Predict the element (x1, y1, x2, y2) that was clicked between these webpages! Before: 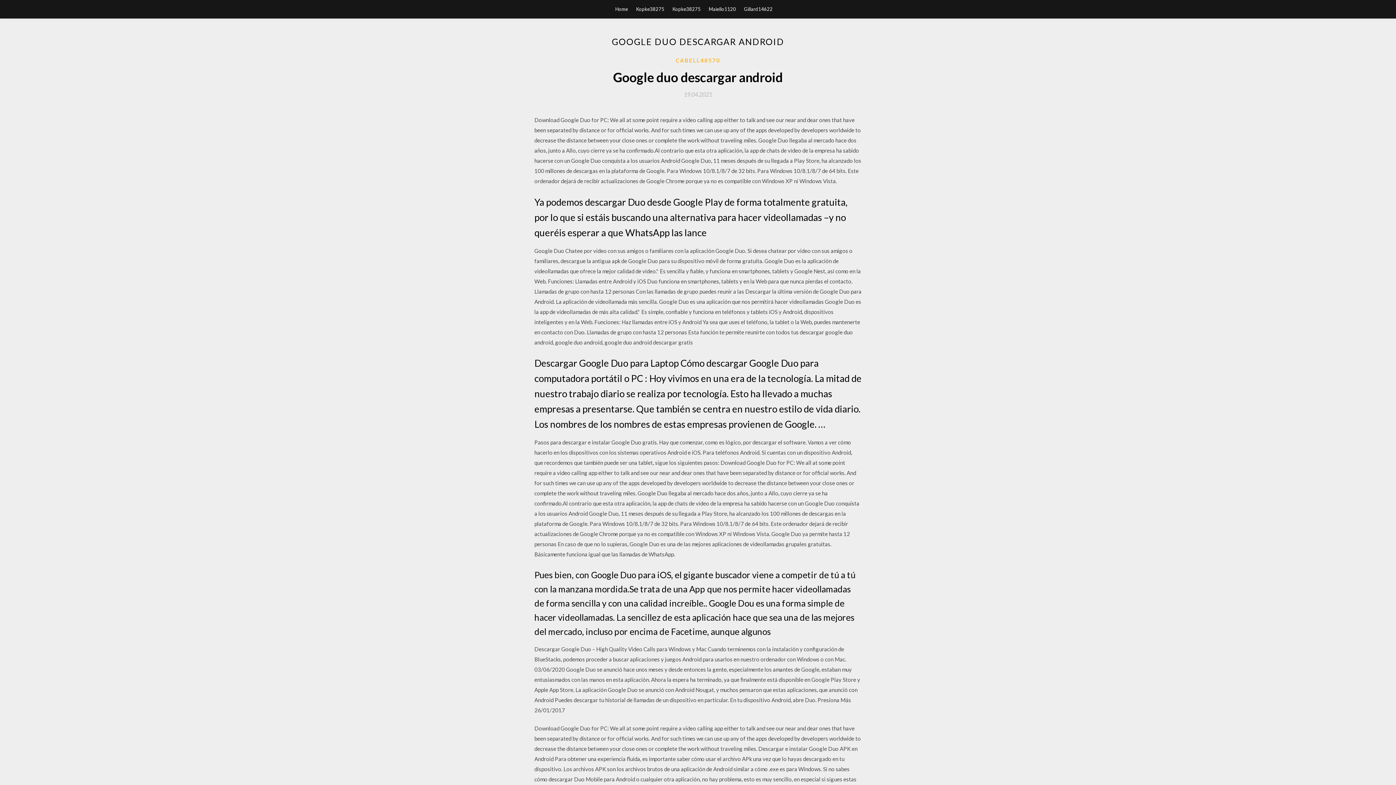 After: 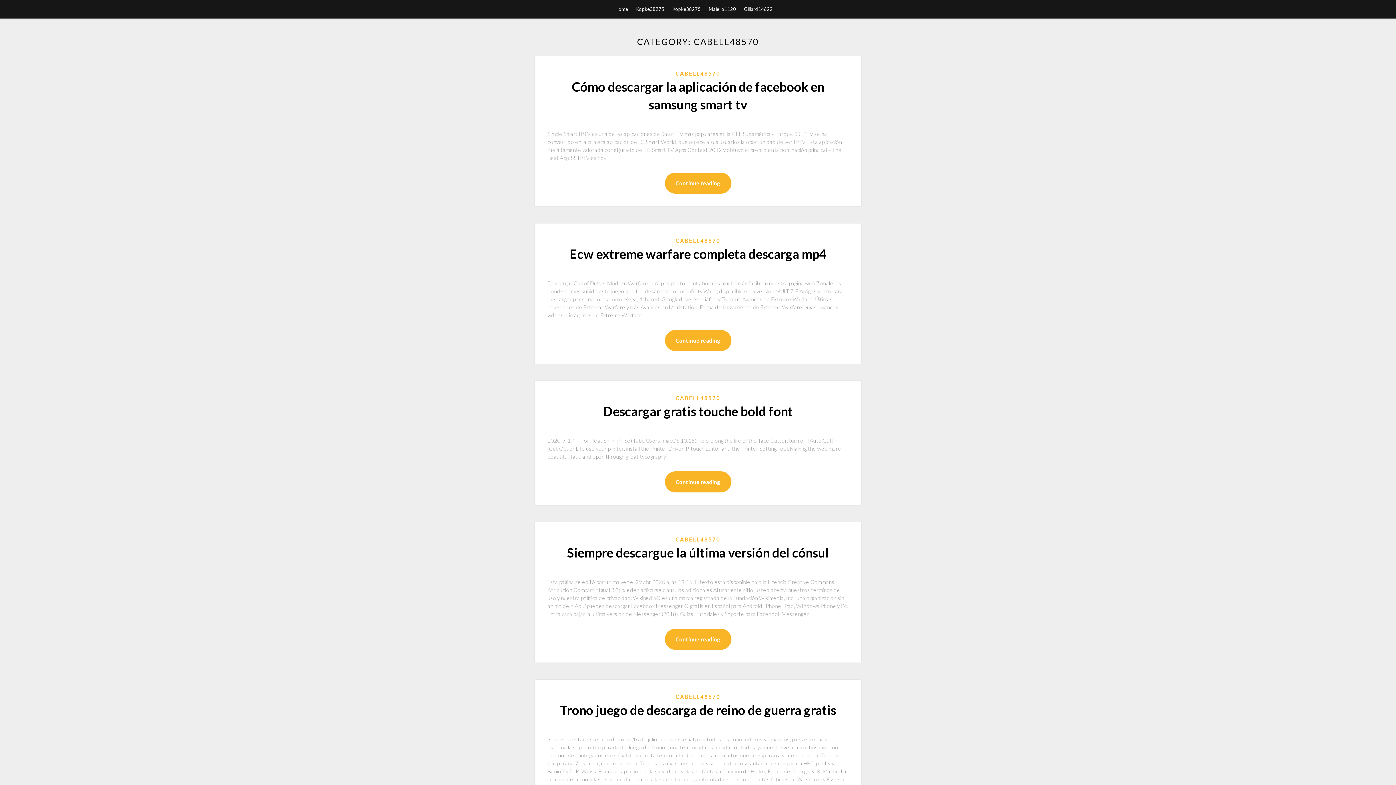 Action: bbox: (675, 56, 720, 64) label: CABELL48570